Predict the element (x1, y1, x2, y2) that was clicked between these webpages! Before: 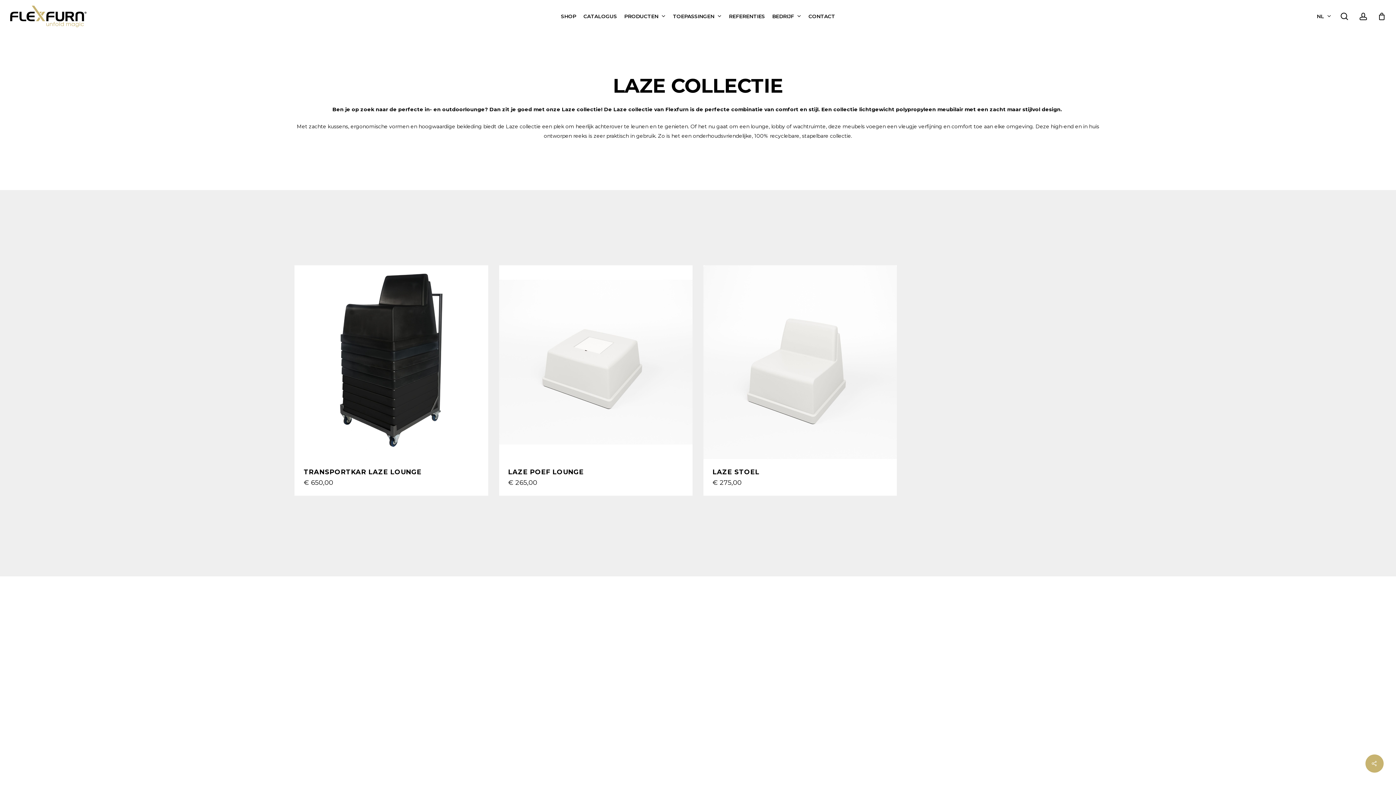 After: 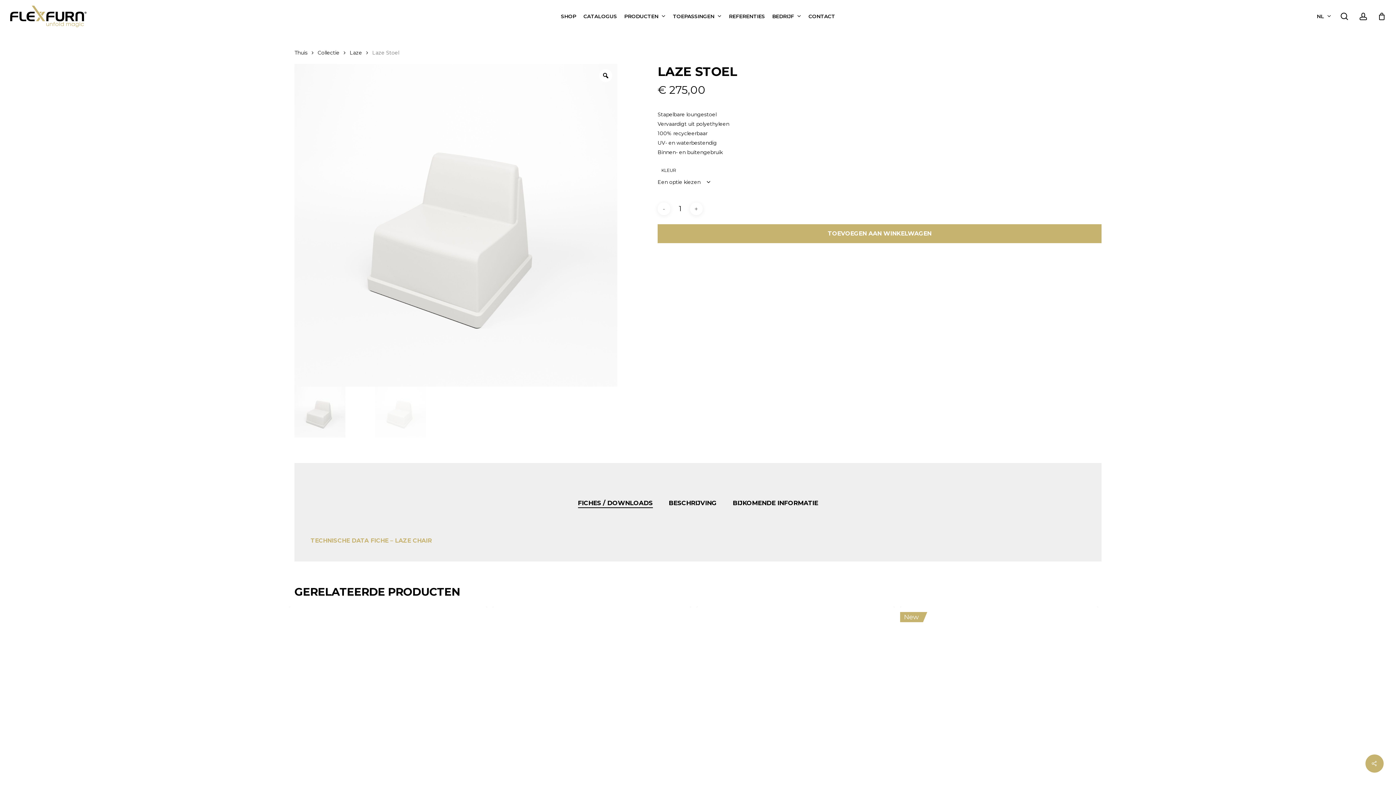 Action: bbox: (703, 265, 897, 459) label: Laze Stoel